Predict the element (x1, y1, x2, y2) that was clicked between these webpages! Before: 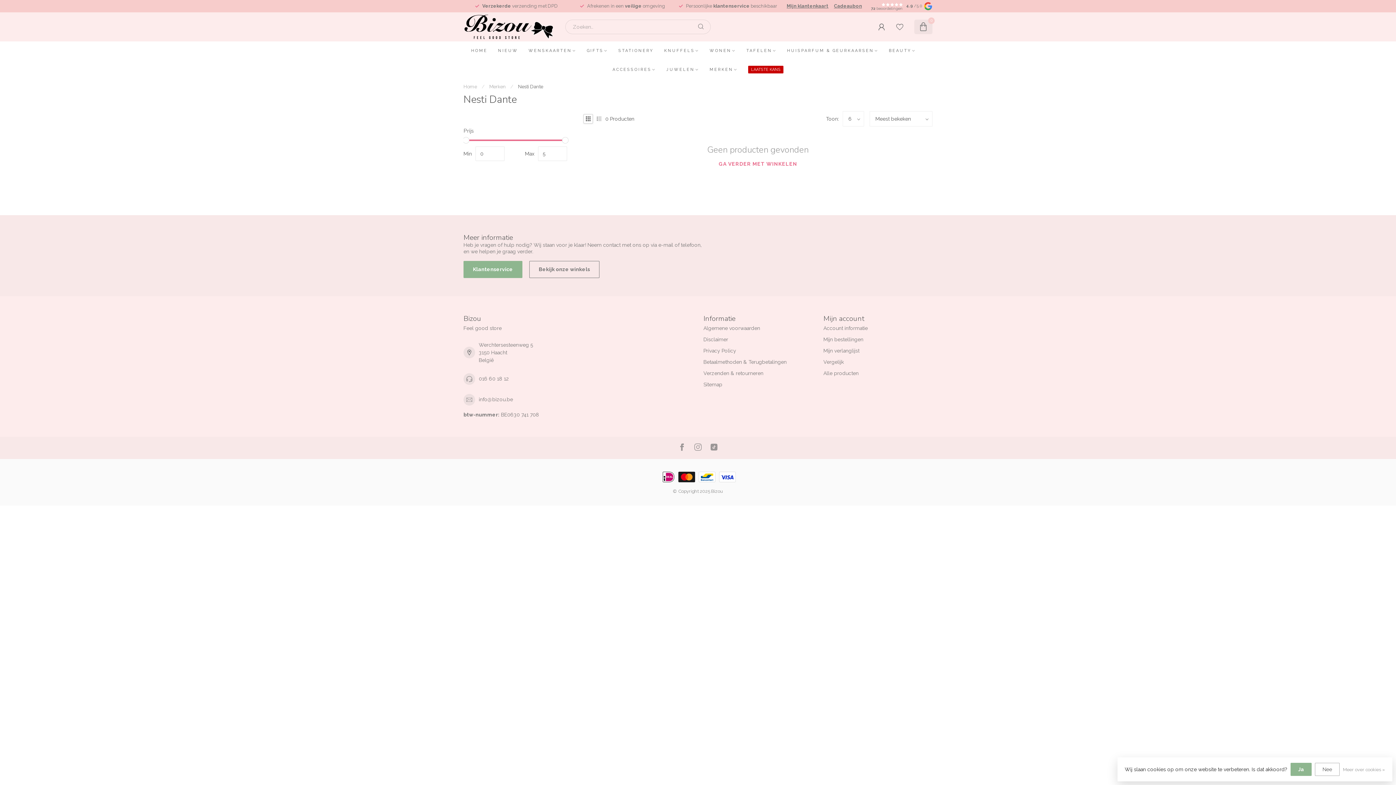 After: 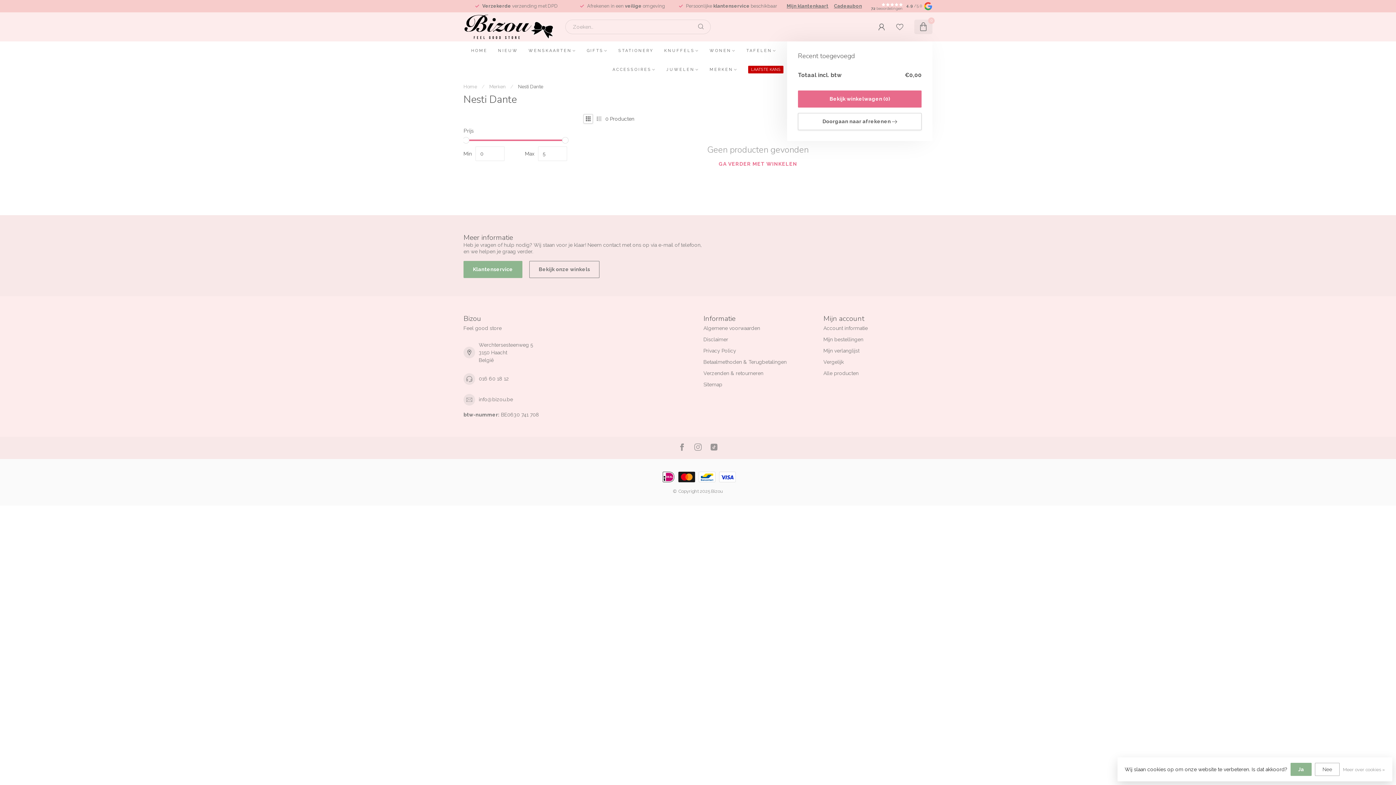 Action: bbox: (914, 19, 932, 34) label: 0